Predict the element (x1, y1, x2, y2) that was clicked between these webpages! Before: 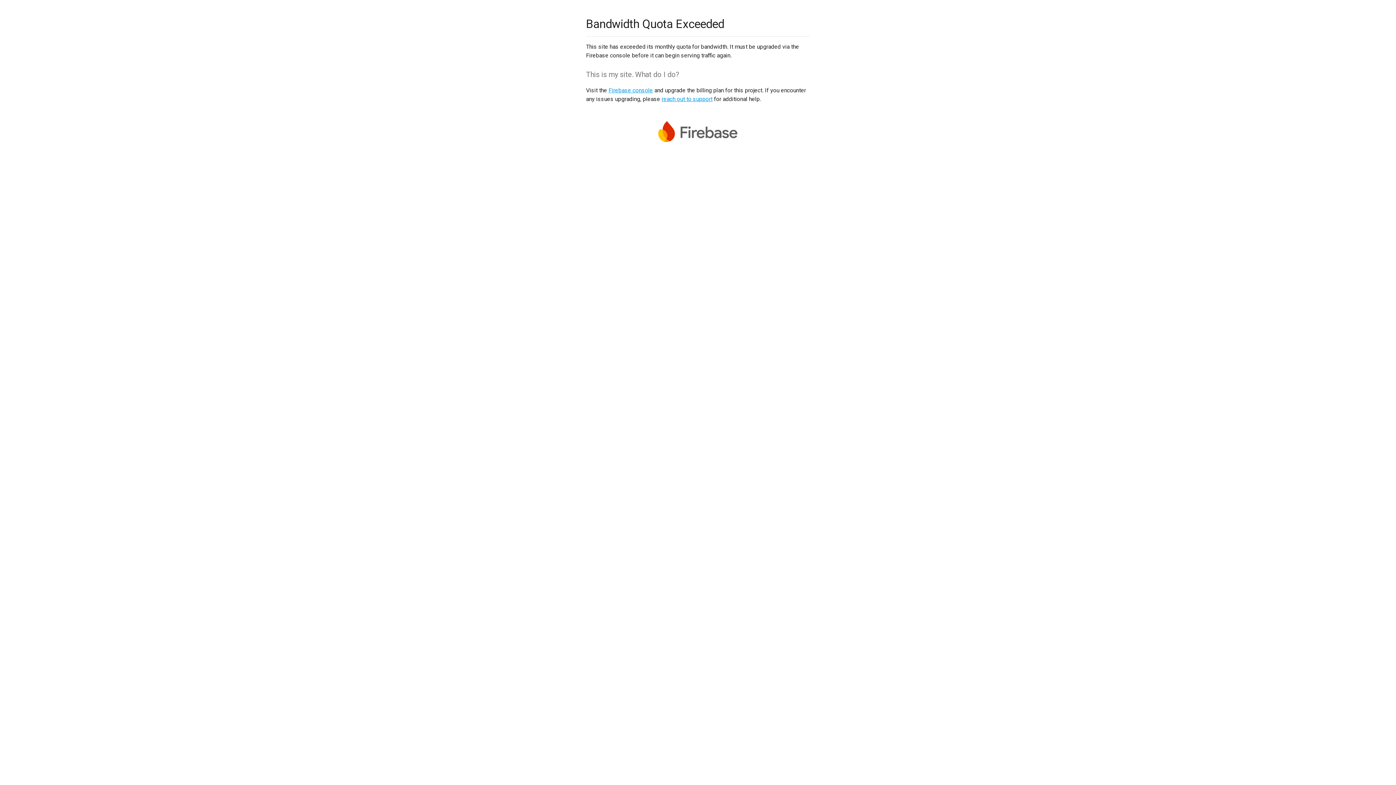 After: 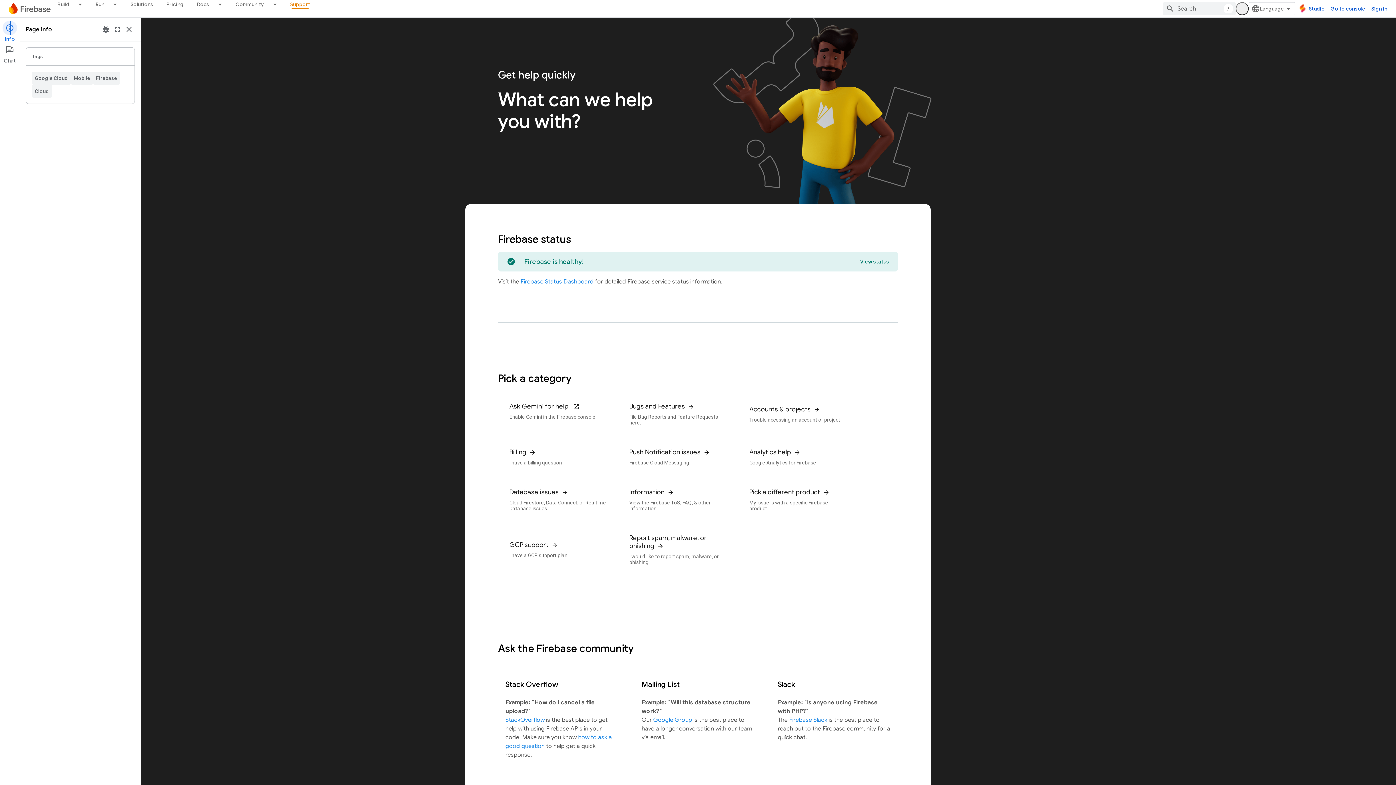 Action: bbox: (661, 95, 712, 102) label: reach out to support